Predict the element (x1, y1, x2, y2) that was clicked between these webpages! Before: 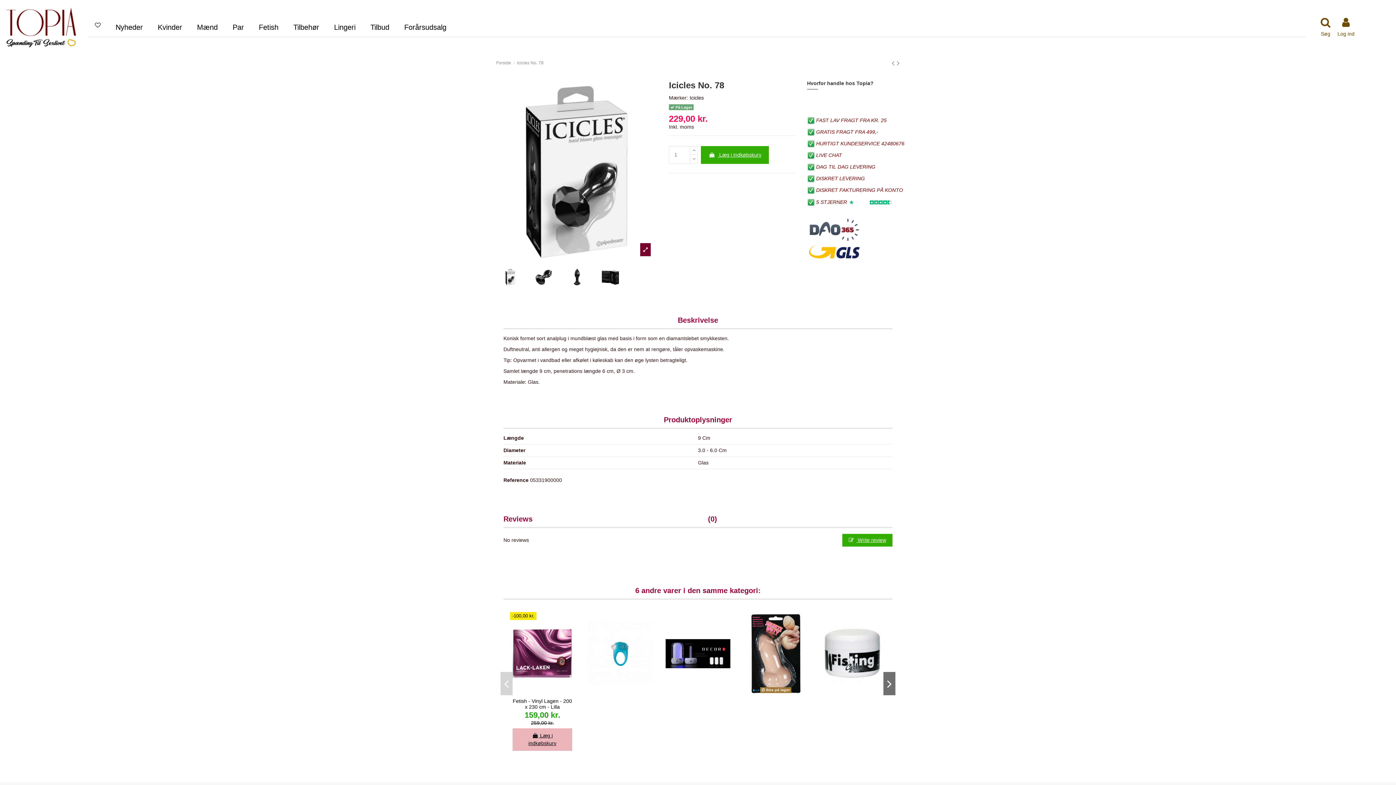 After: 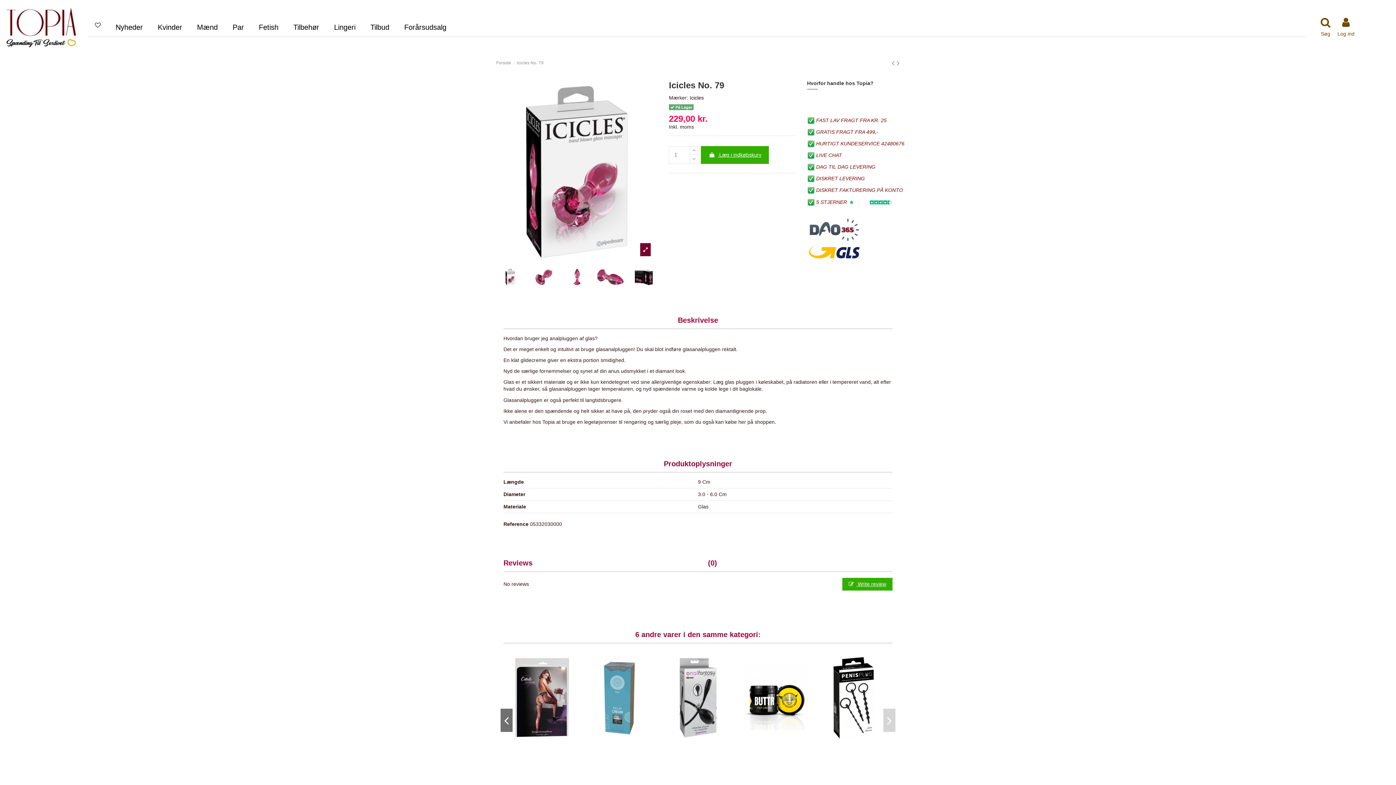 Action: bbox: (897, 58, 900, 67)